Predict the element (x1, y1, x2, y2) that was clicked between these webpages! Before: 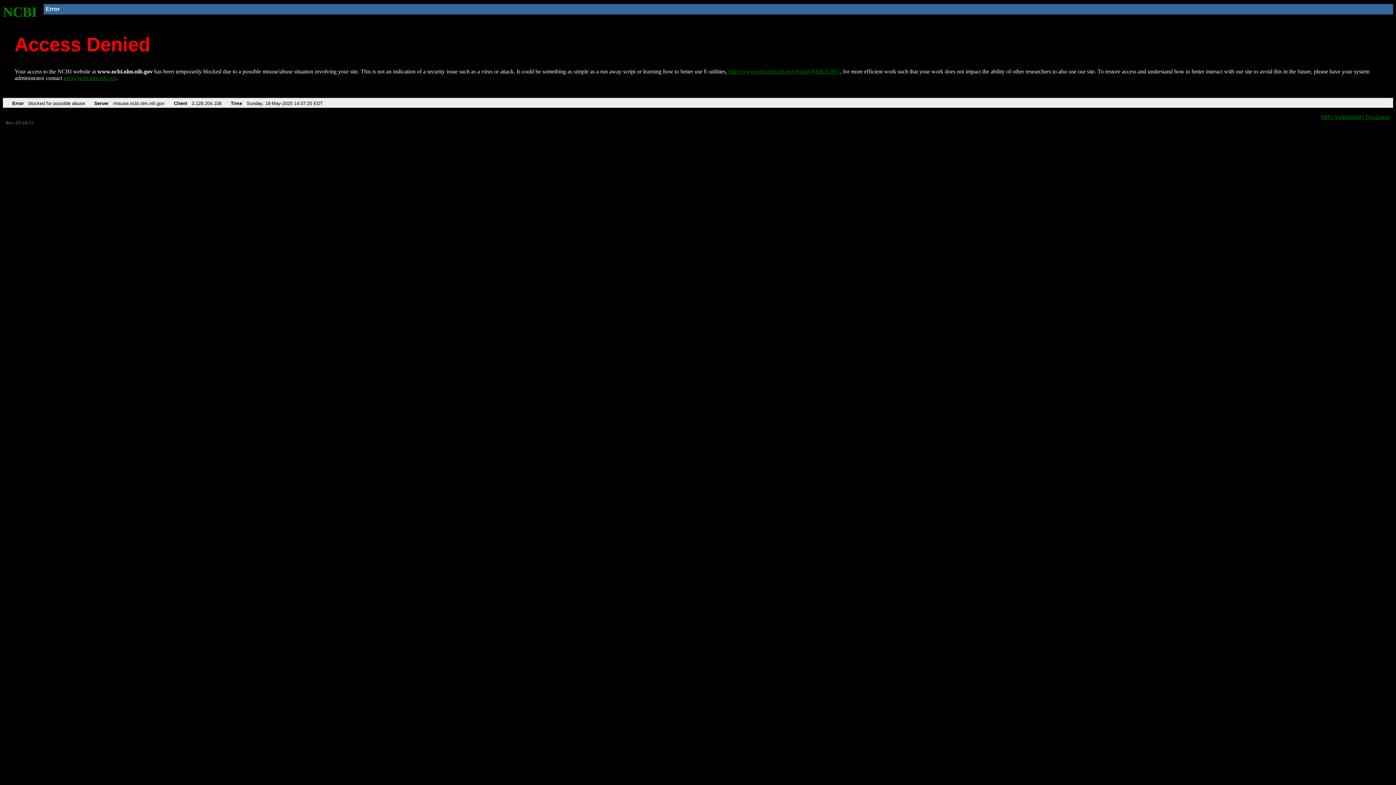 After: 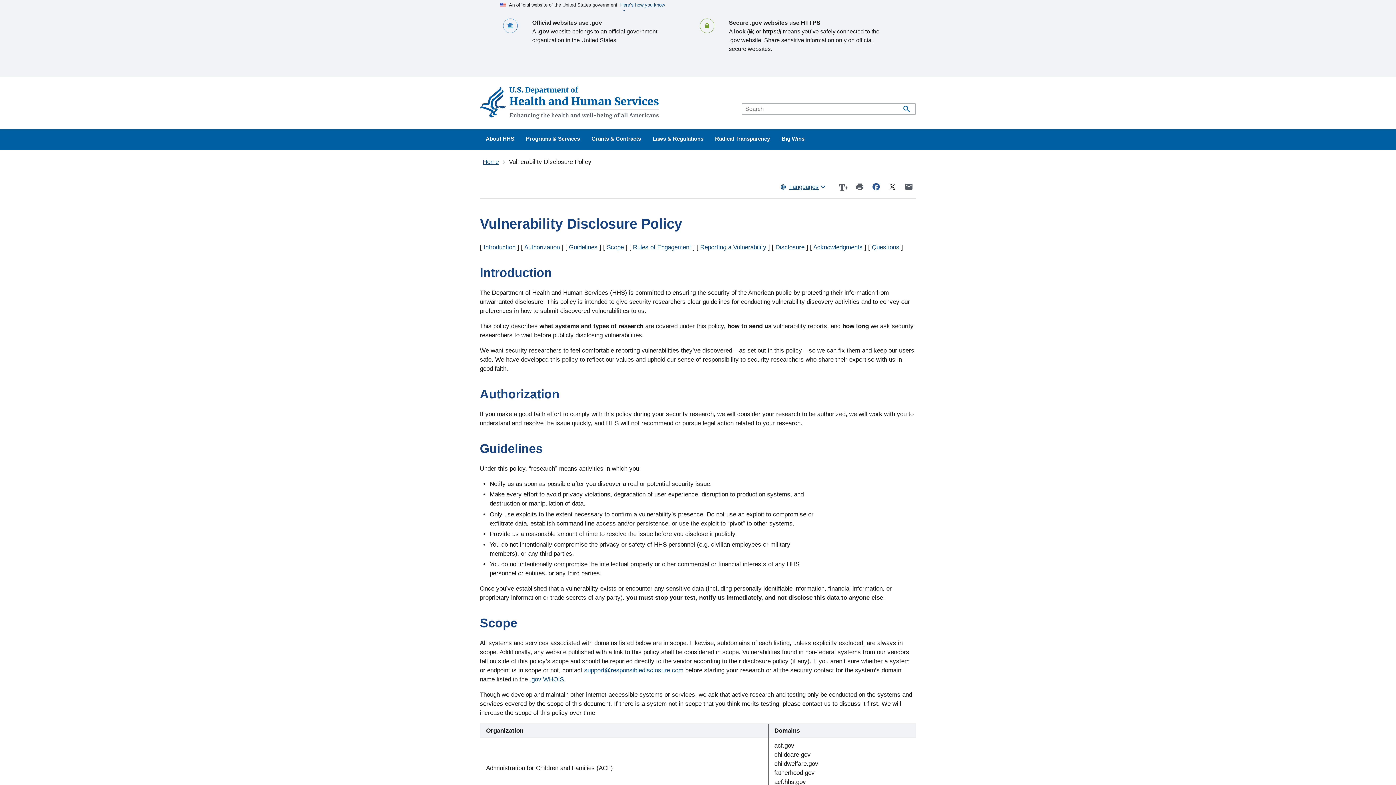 Action: bbox: (1321, 113, 1390, 119) label: HHS Vulnerability Disclosure